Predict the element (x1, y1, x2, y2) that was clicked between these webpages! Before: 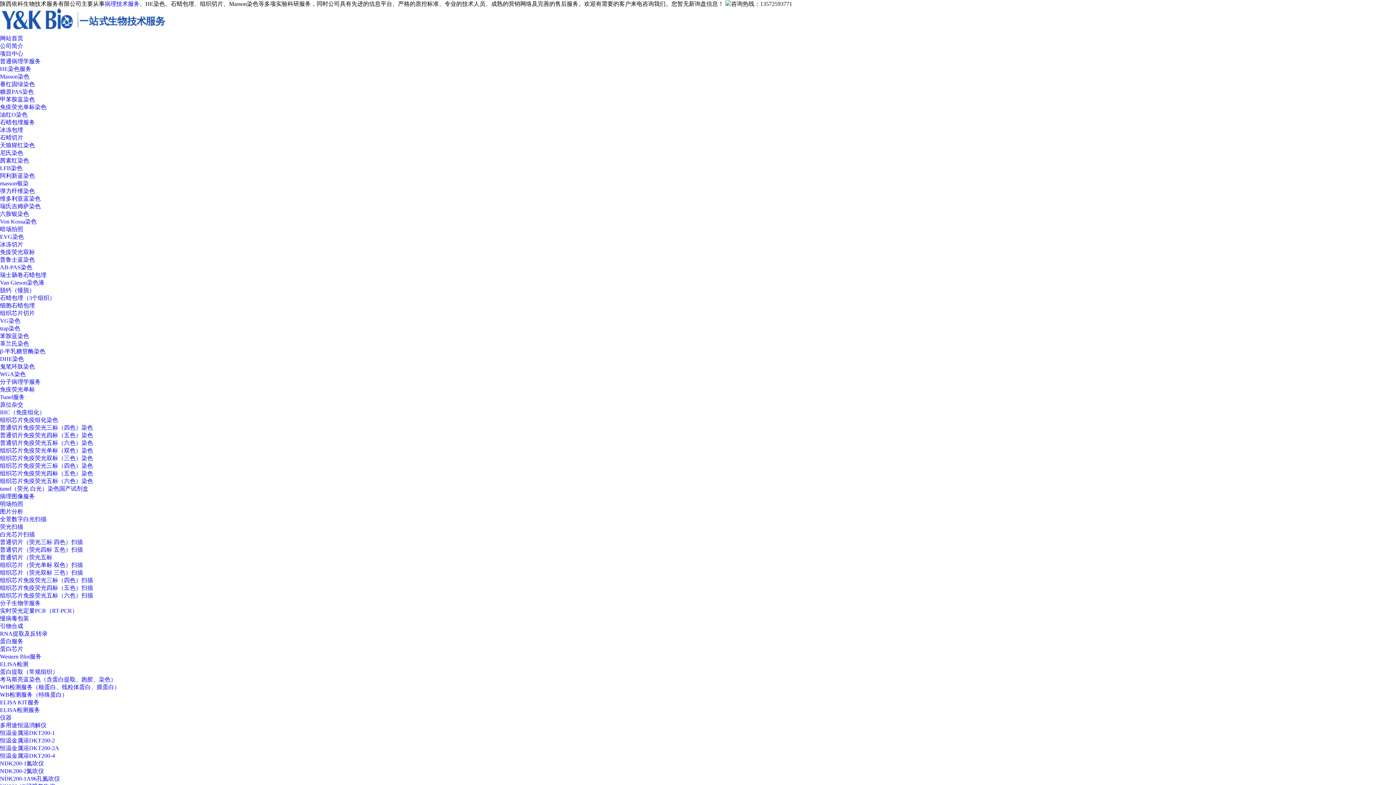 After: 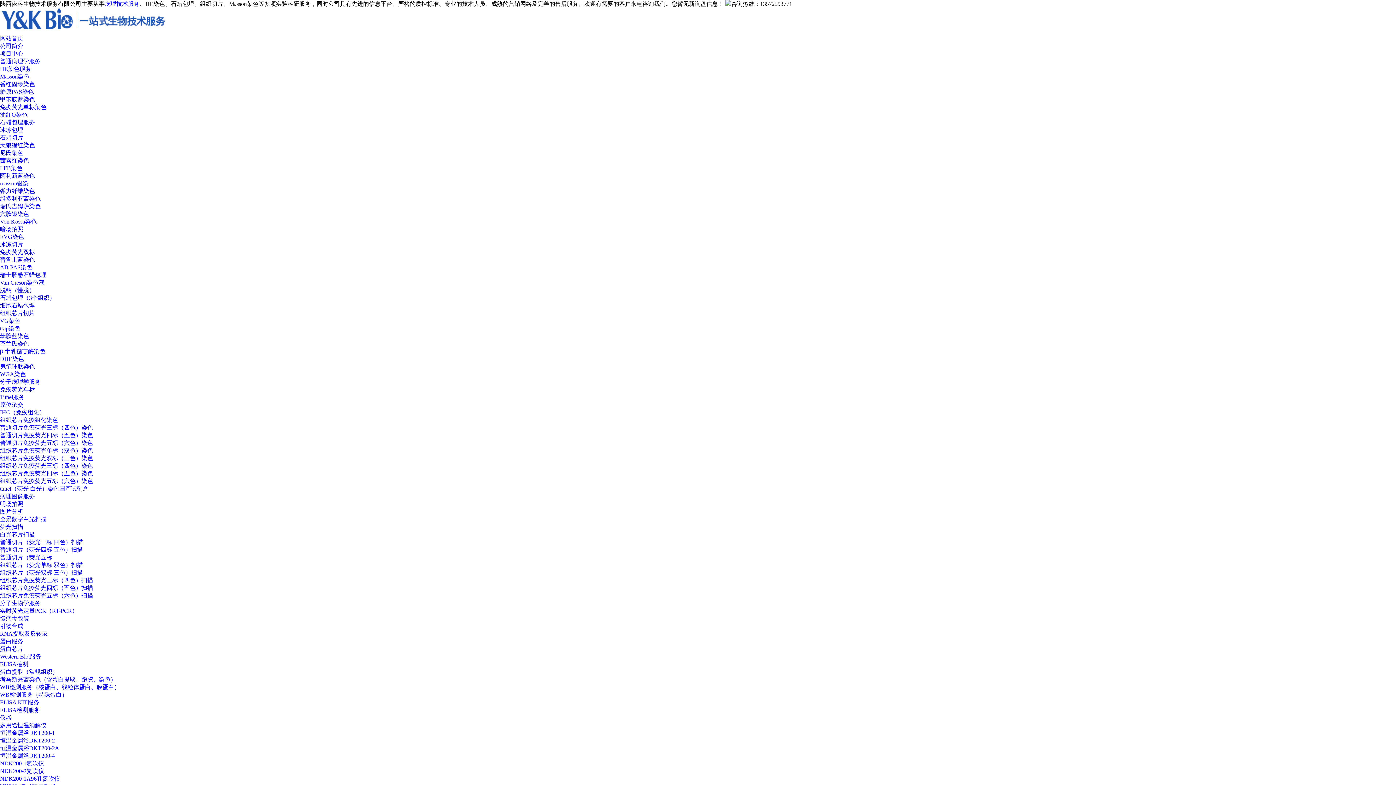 Action: bbox: (0, 409, 45, 415) label: IHC（免疫组化）